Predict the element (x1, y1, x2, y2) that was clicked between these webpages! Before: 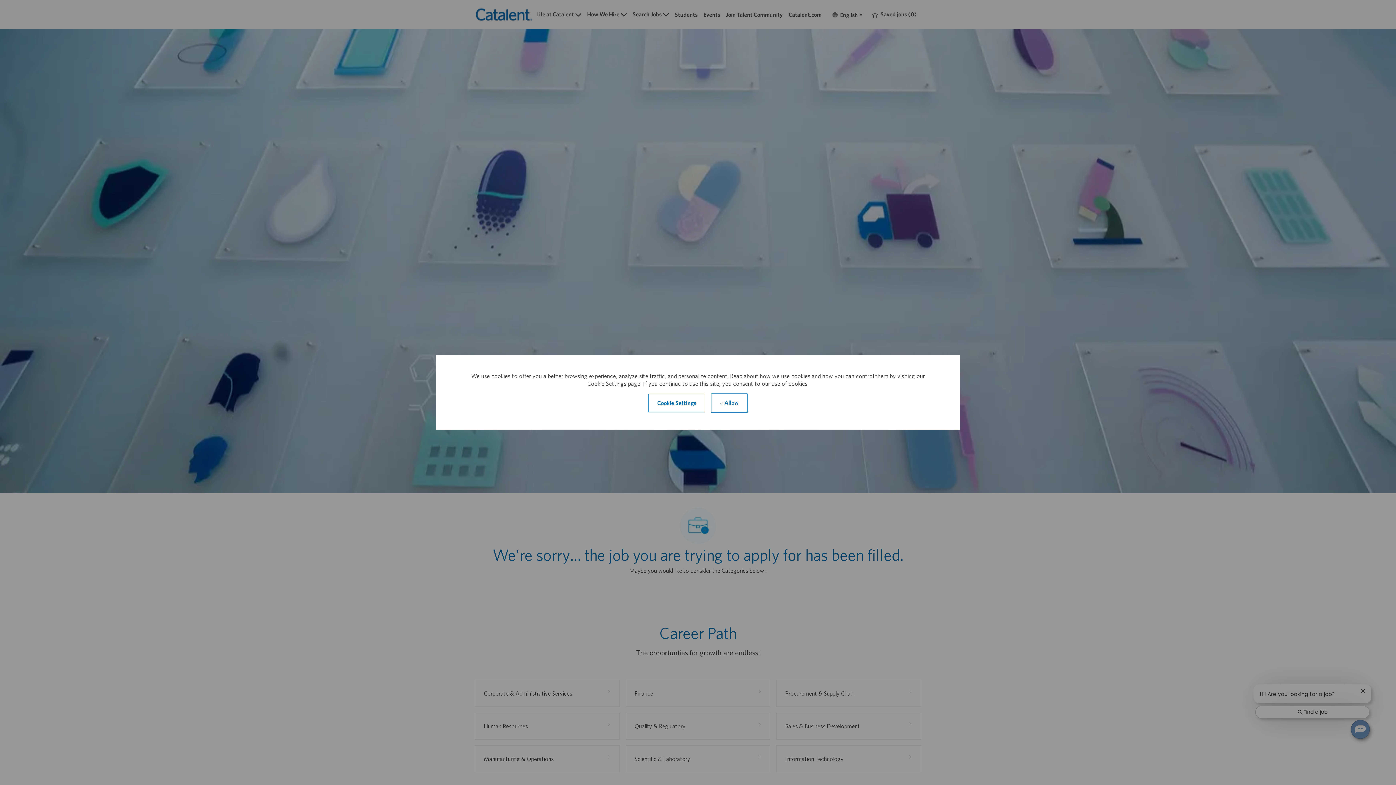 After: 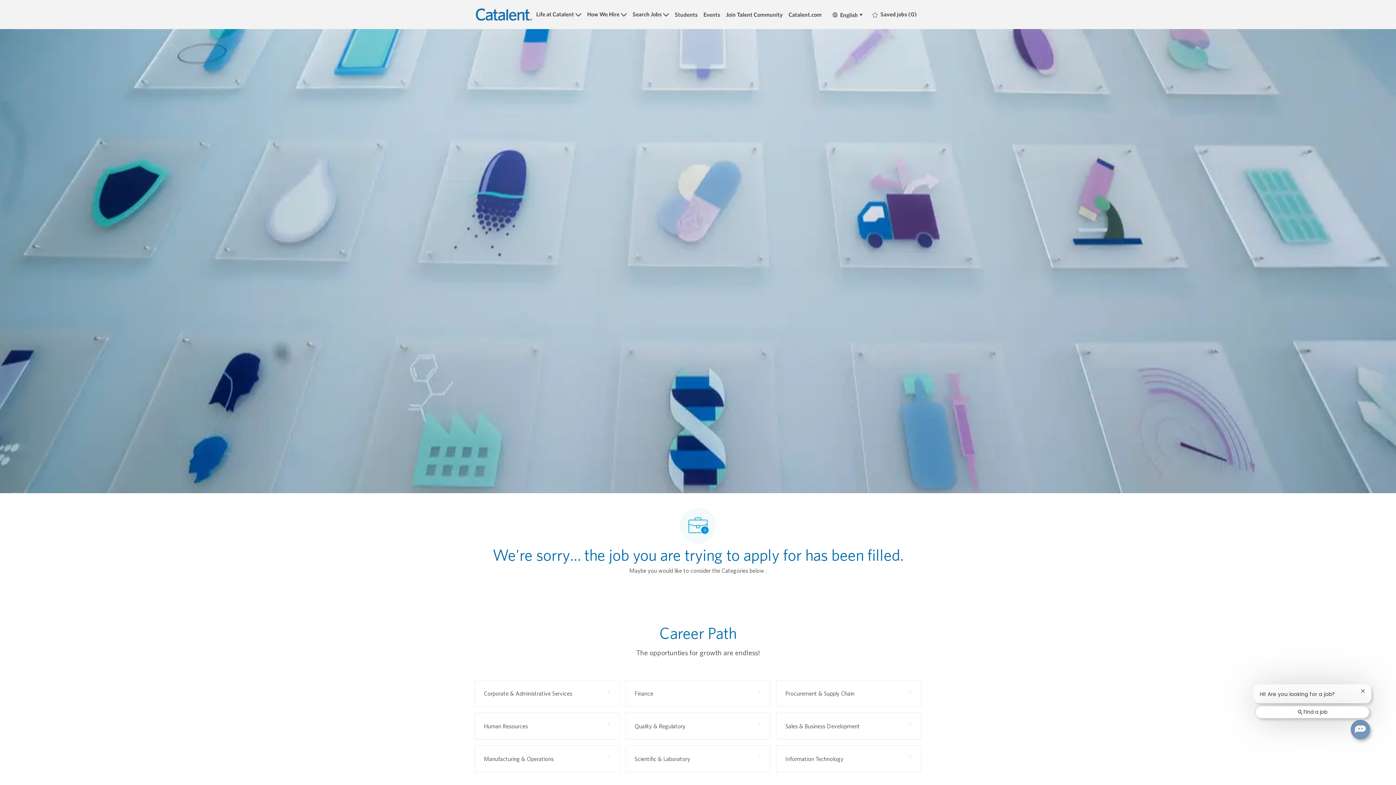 Action: bbox: (711, 393, 748, 412) label:  Allow